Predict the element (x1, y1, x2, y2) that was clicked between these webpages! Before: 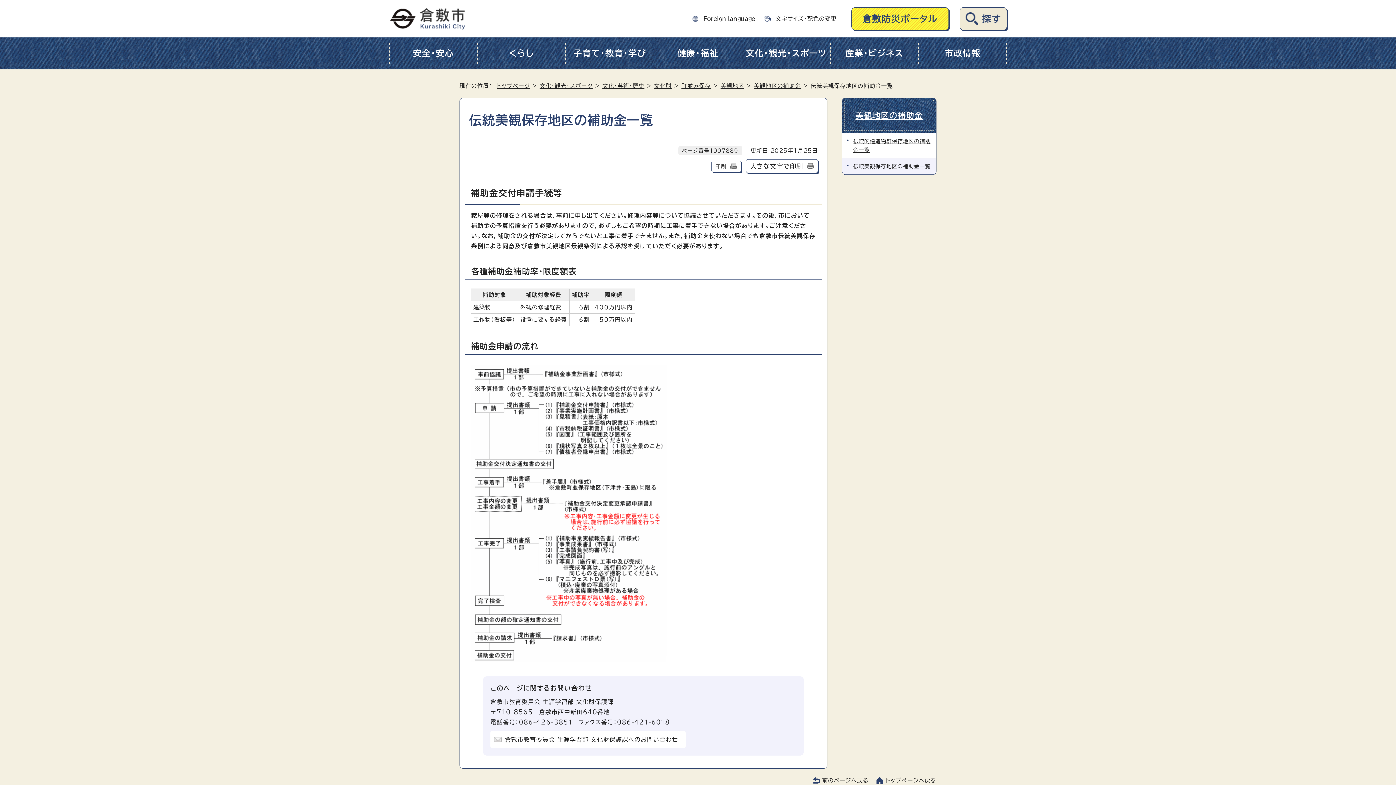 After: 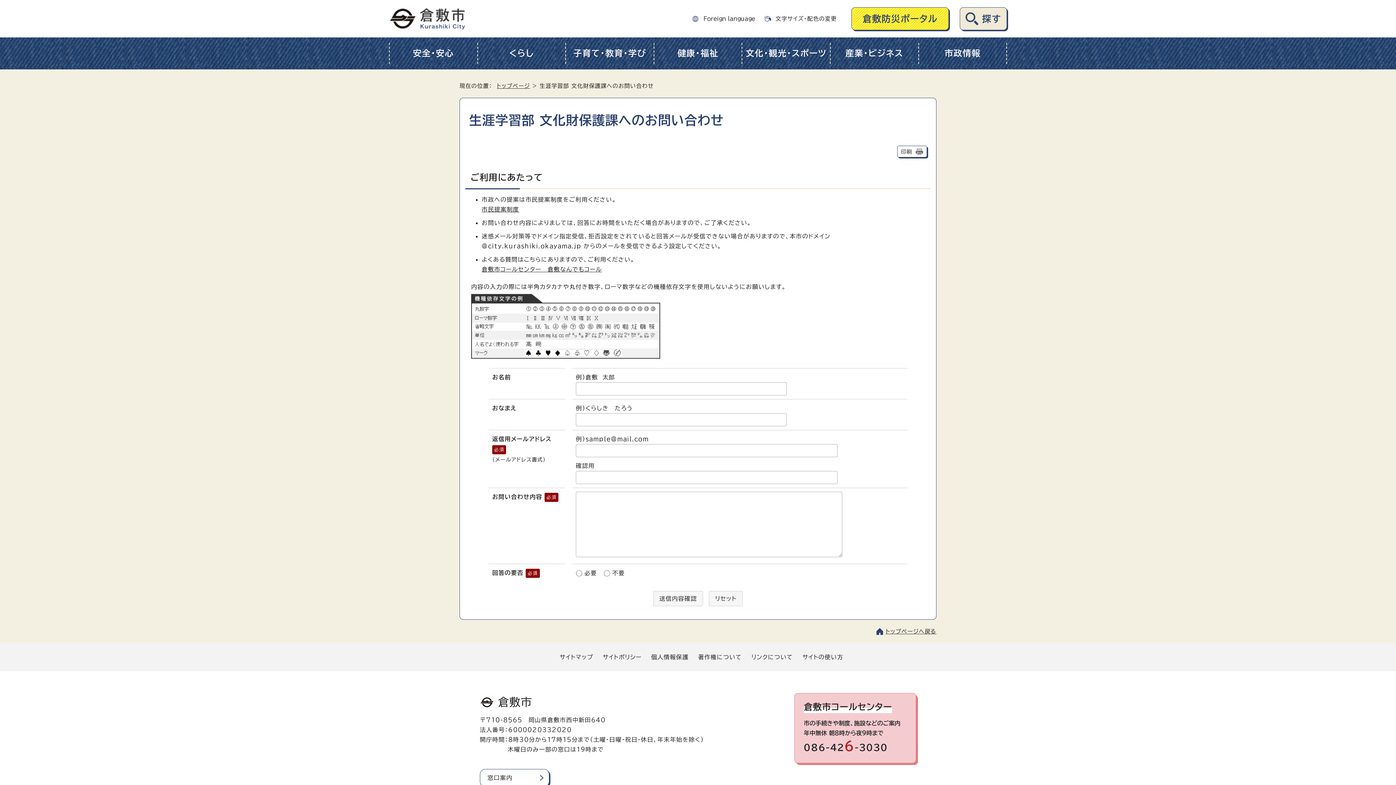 Action: label: 倉敷市教育委員会 生涯学習部 文化財保護課へのお問い合わせ bbox: (490, 731, 685, 748)